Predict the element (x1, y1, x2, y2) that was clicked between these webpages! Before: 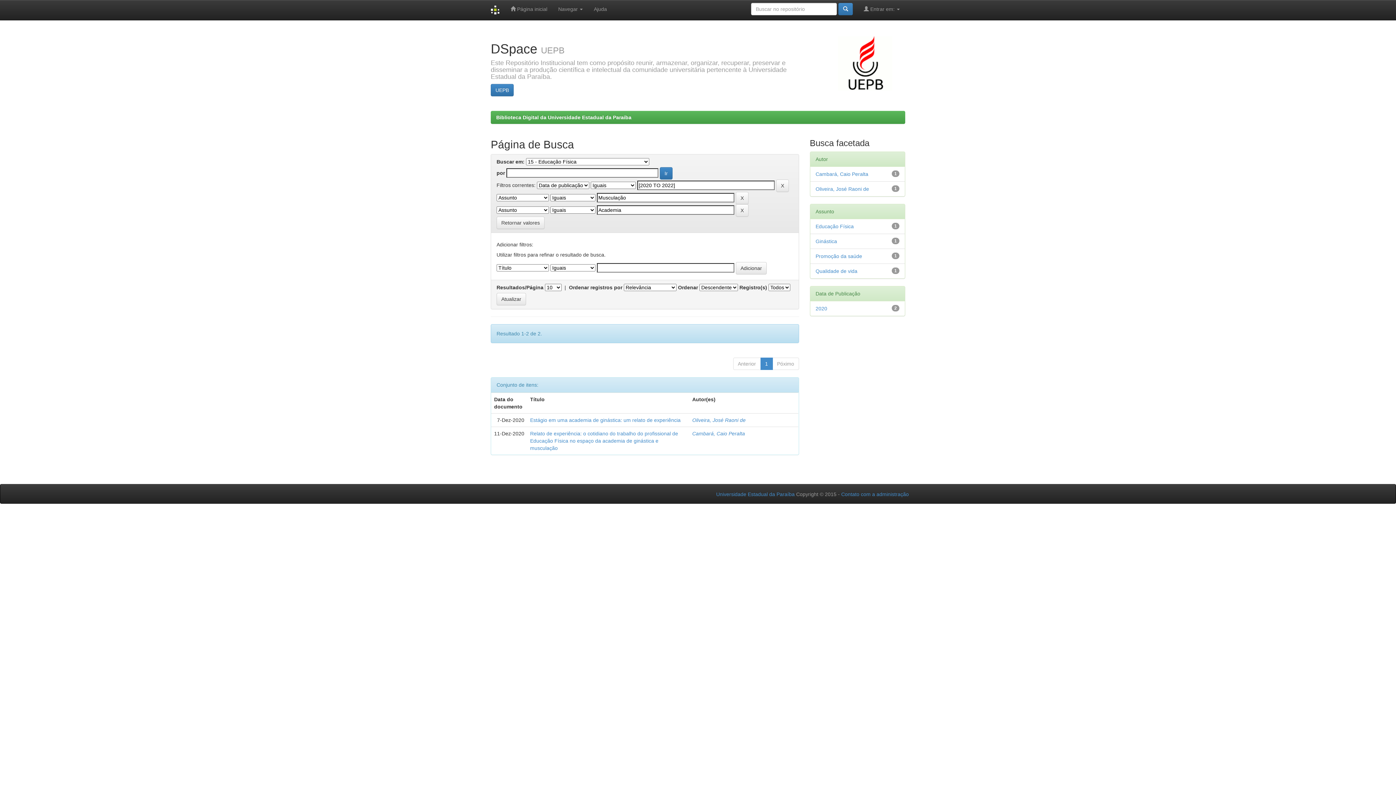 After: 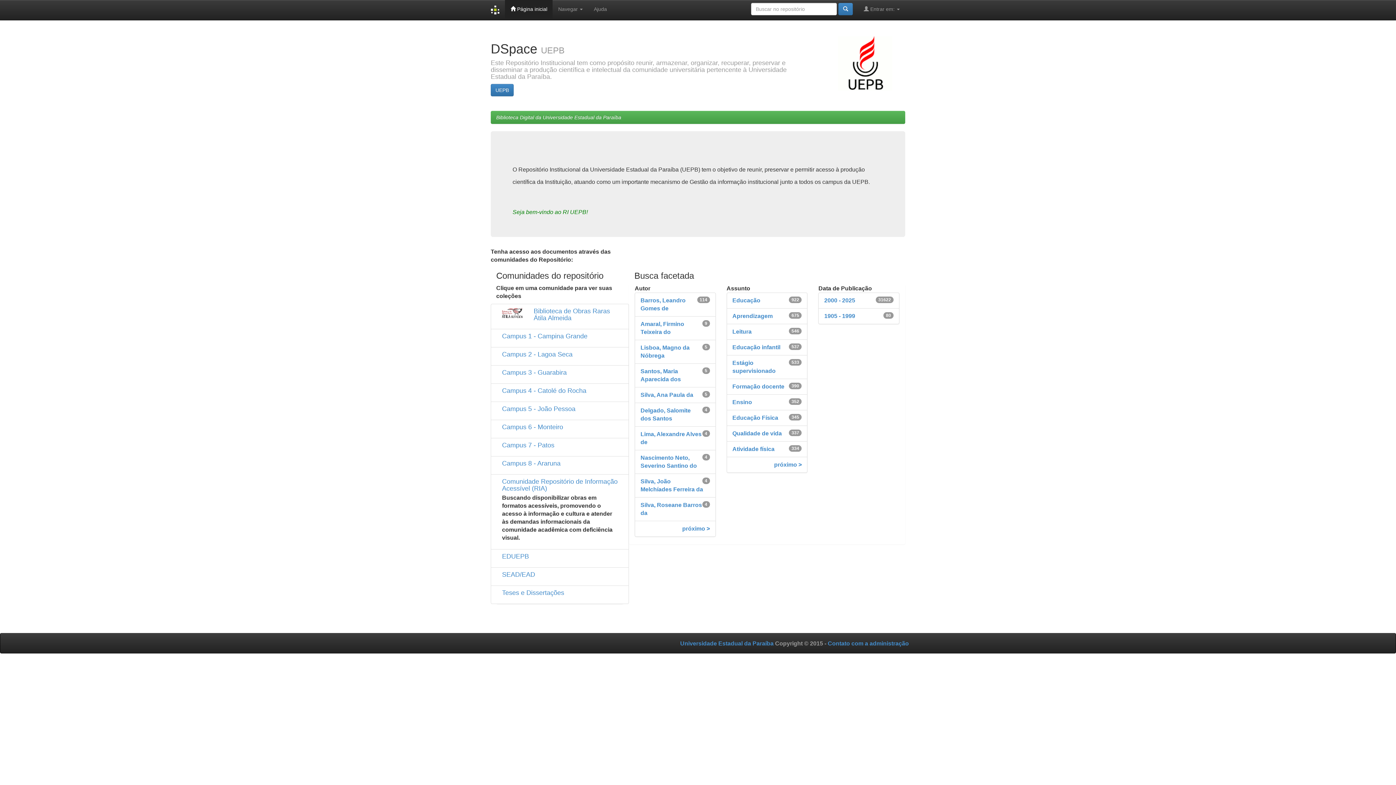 Action: label:  Página inicial bbox: (505, 0, 552, 18)